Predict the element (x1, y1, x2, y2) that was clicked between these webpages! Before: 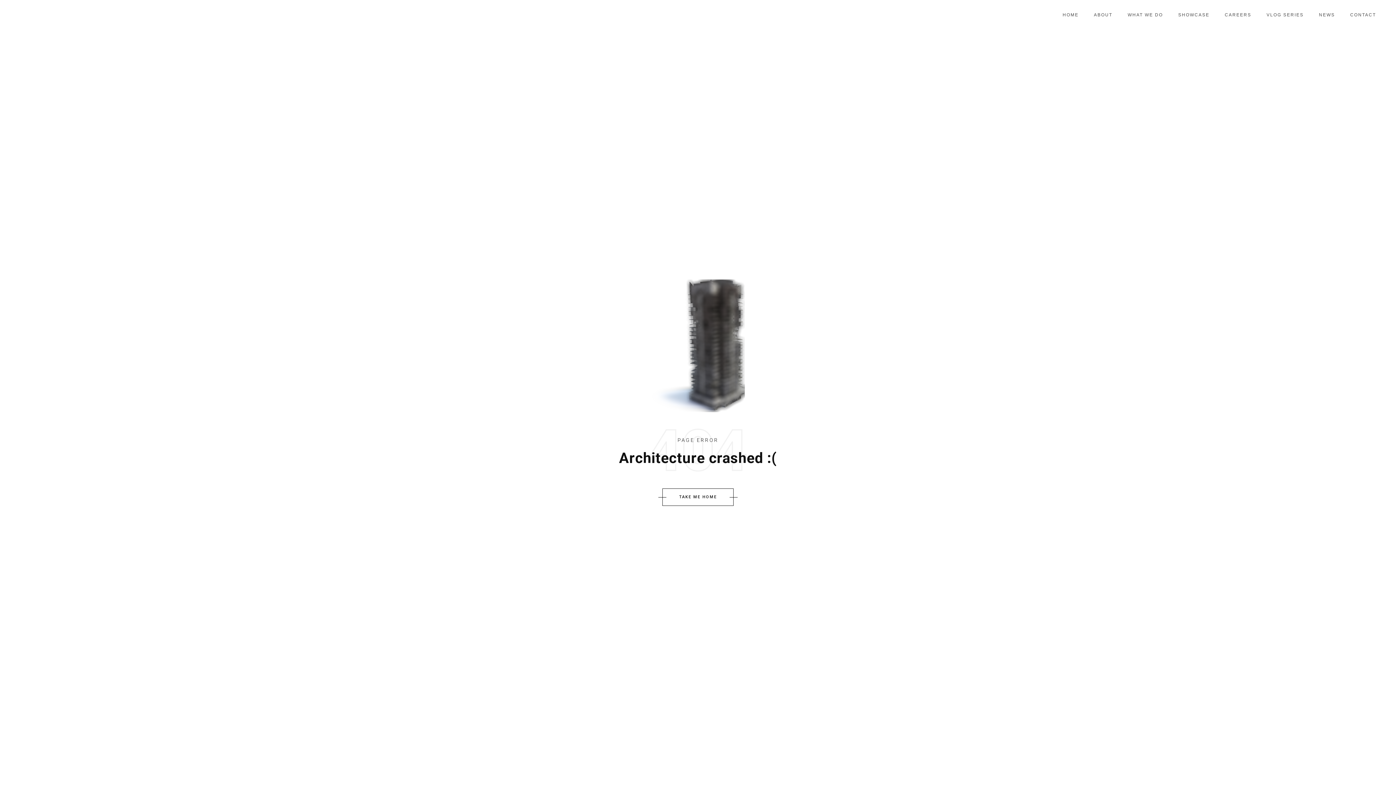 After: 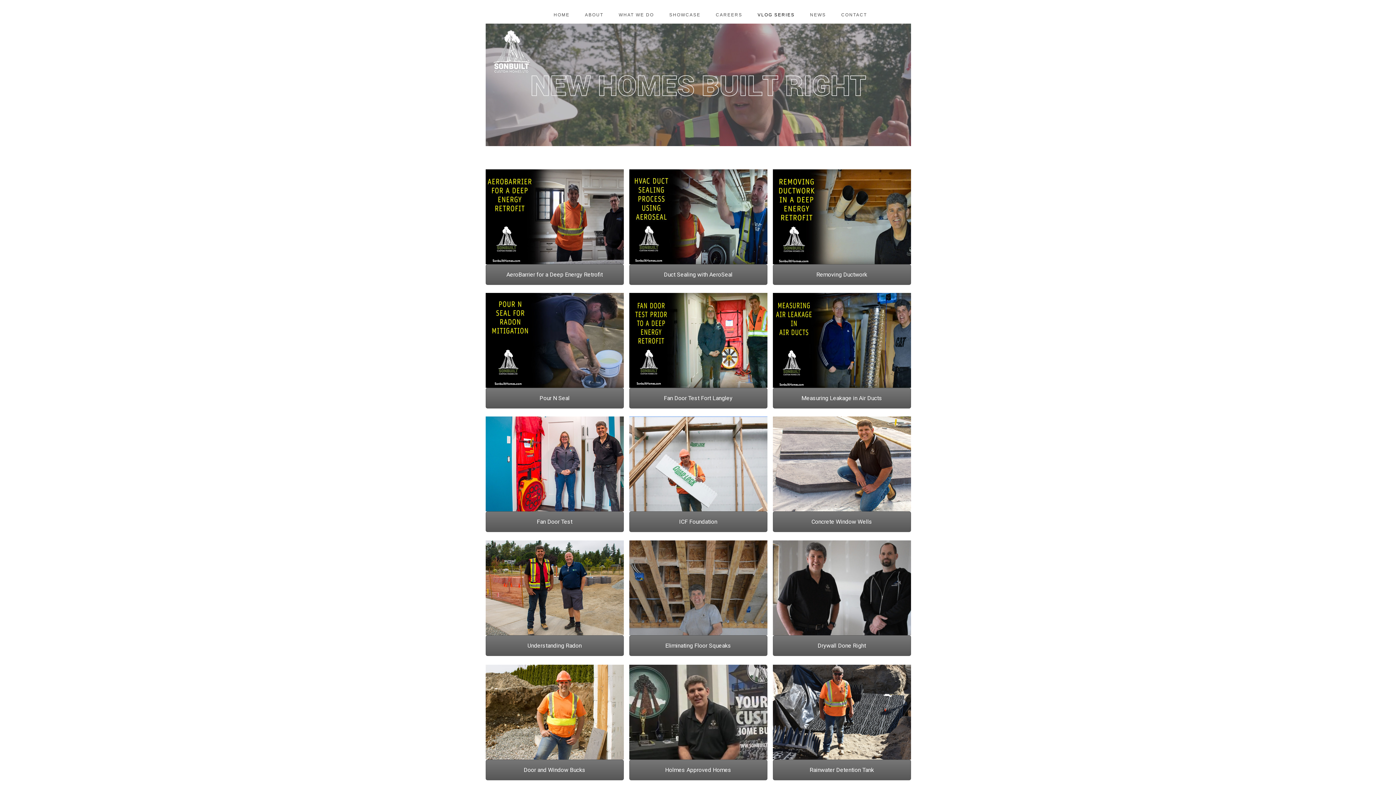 Action: bbox: (1261, 9, 1309, 20) label: VLOG SERIES